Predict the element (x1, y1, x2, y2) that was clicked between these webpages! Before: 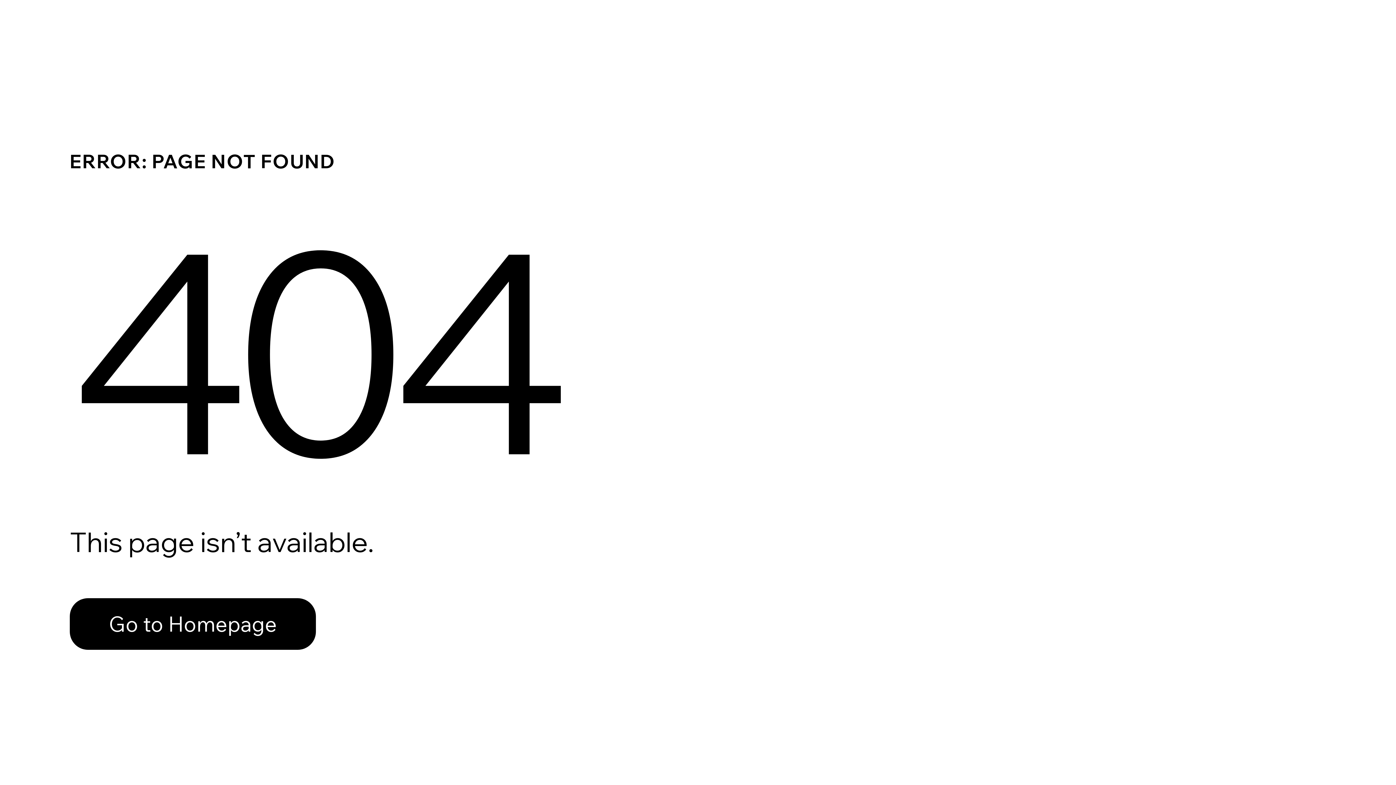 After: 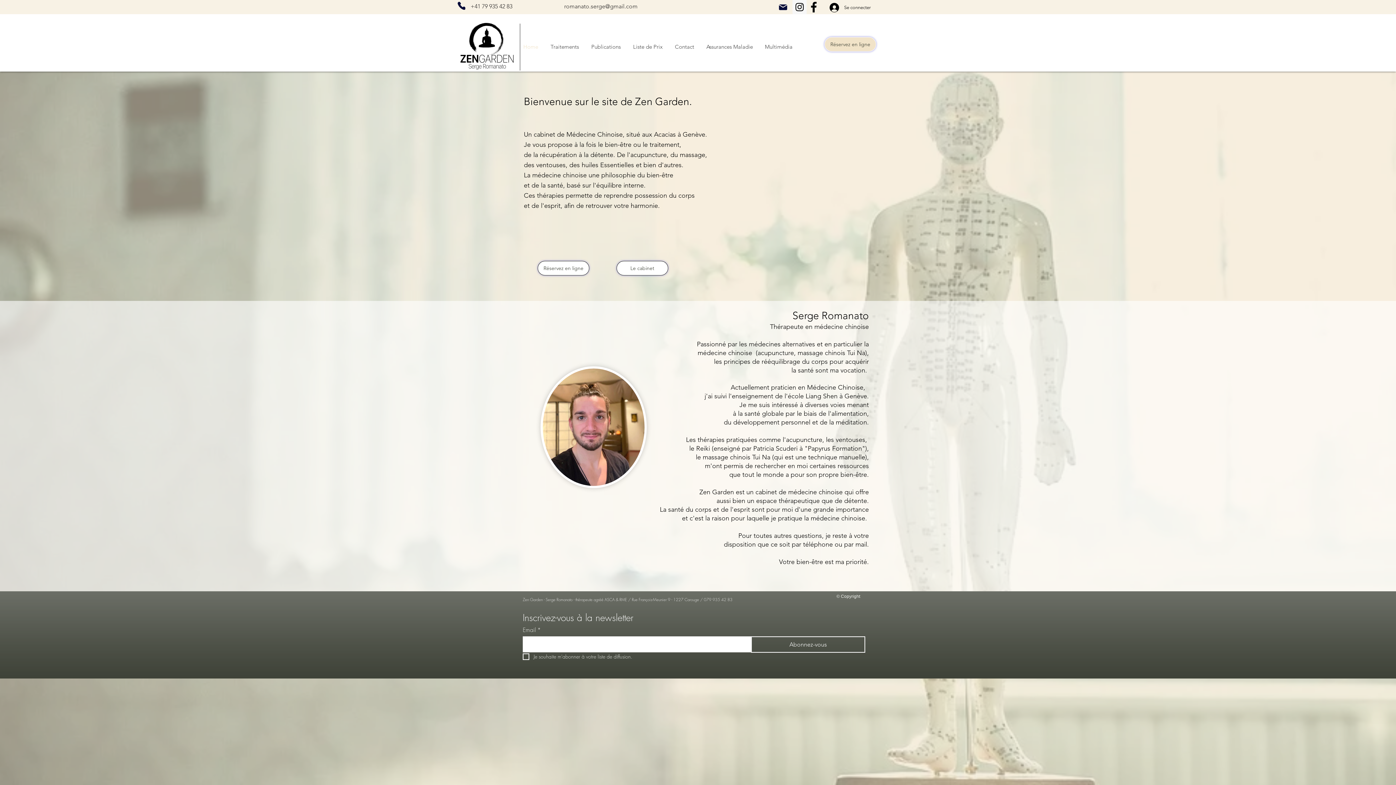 Action: label: Go to Homepage bbox: (69, 598, 316, 650)